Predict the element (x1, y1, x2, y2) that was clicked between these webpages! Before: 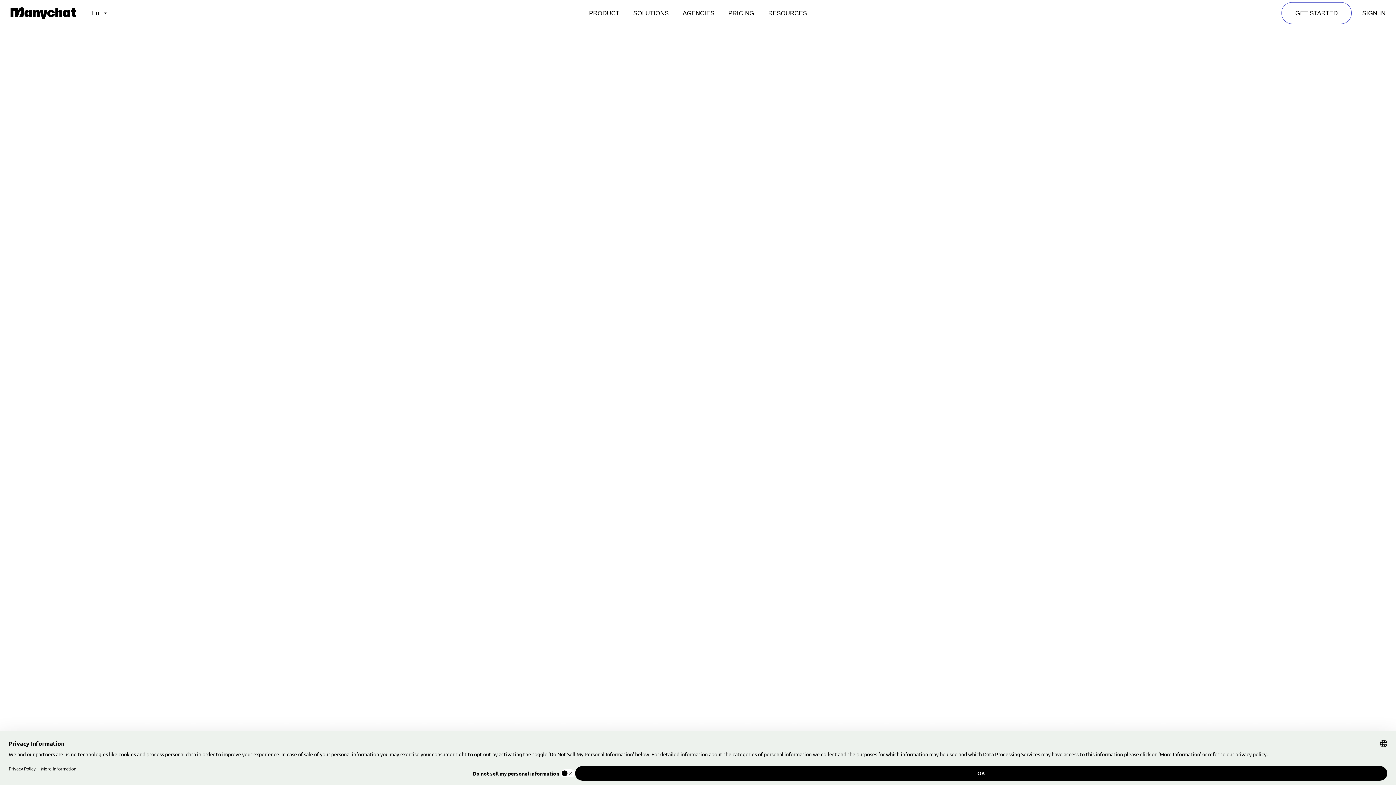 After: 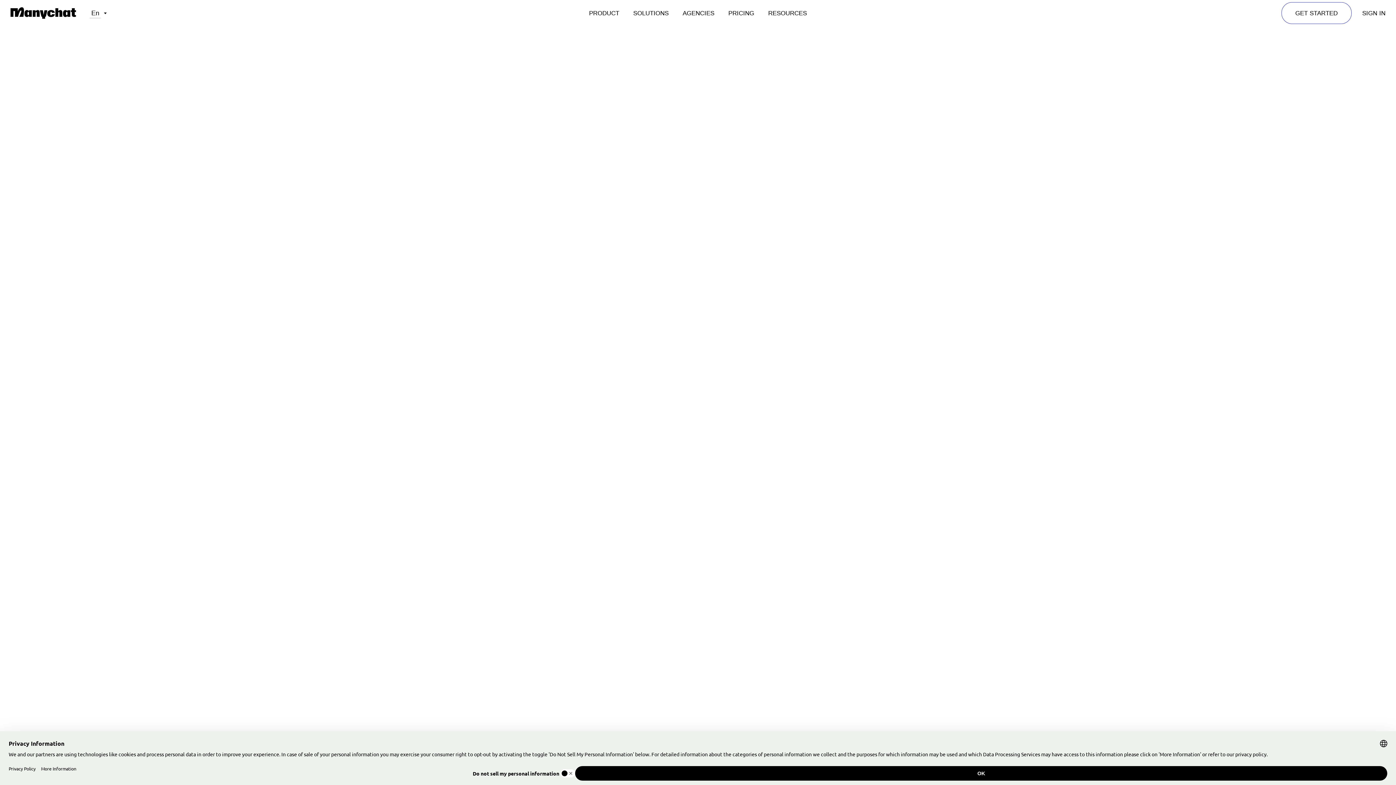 Action: label: Events bbox: (770, 79, 798, 93)